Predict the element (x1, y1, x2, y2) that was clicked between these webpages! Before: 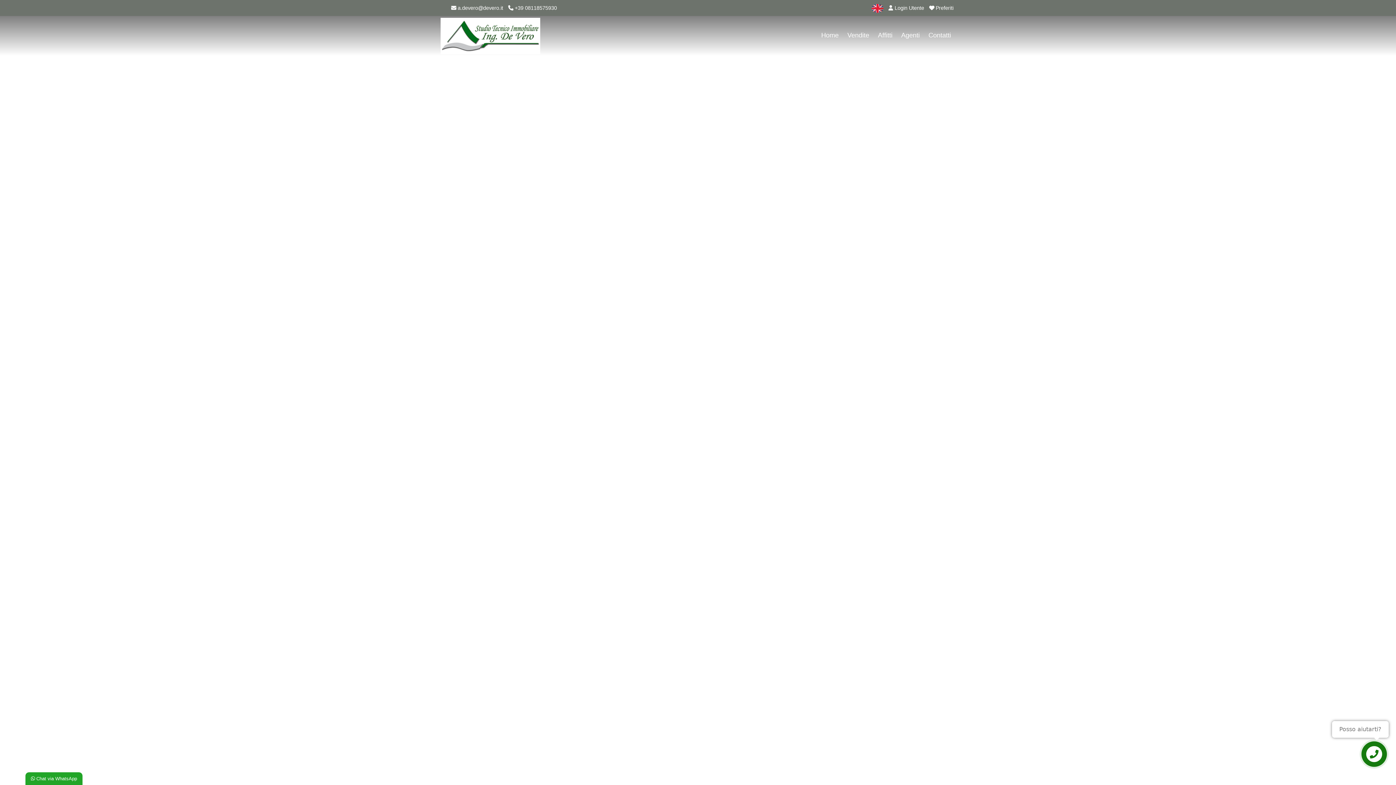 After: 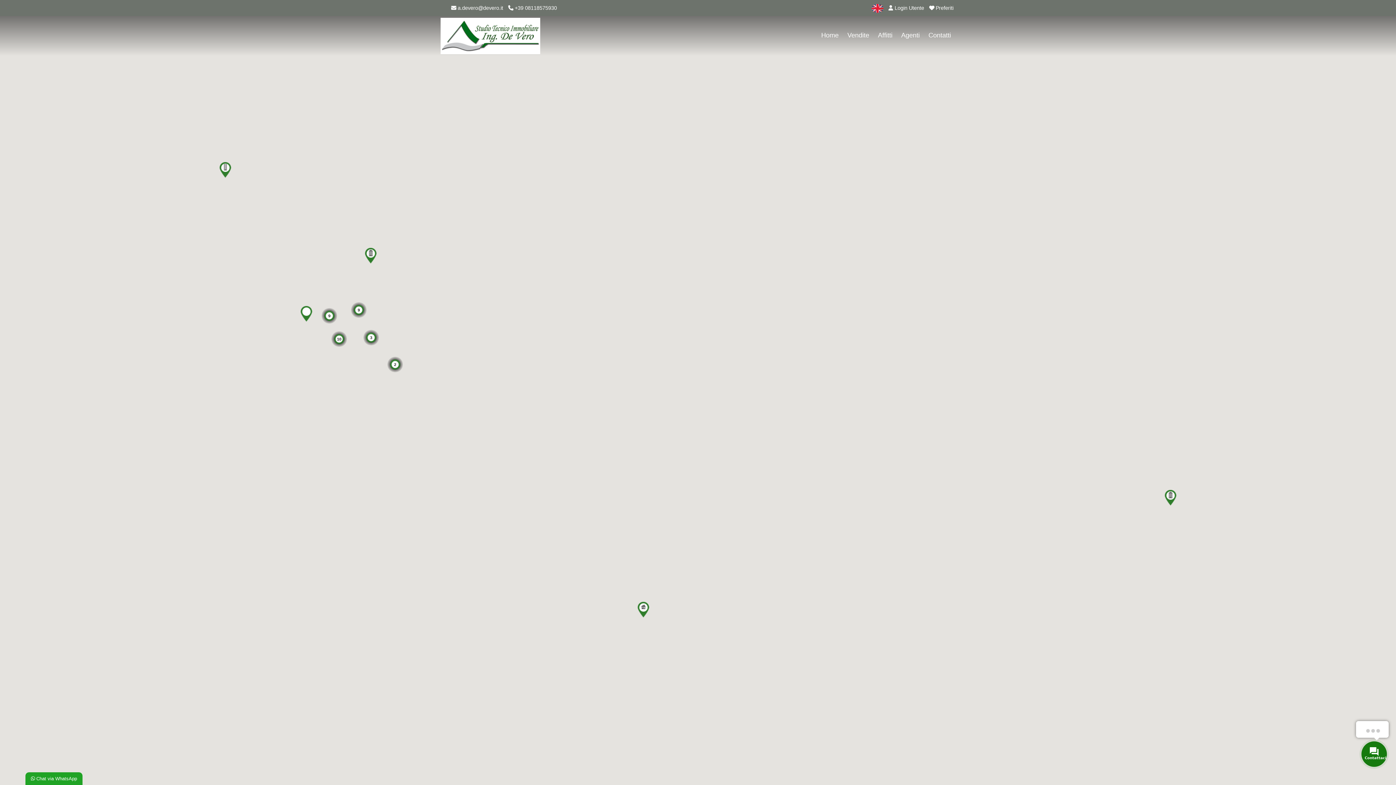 Action: bbox: (440, 17, 540, 54)